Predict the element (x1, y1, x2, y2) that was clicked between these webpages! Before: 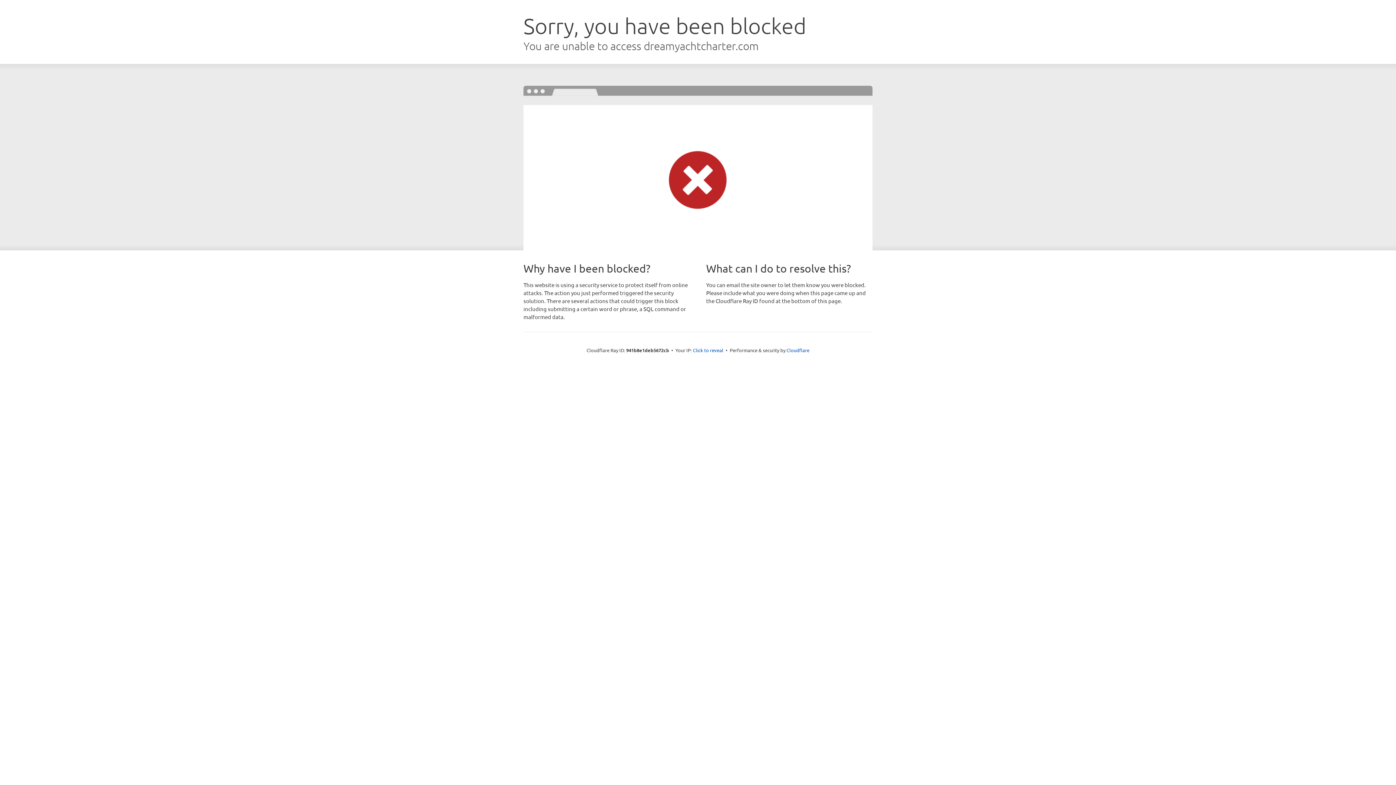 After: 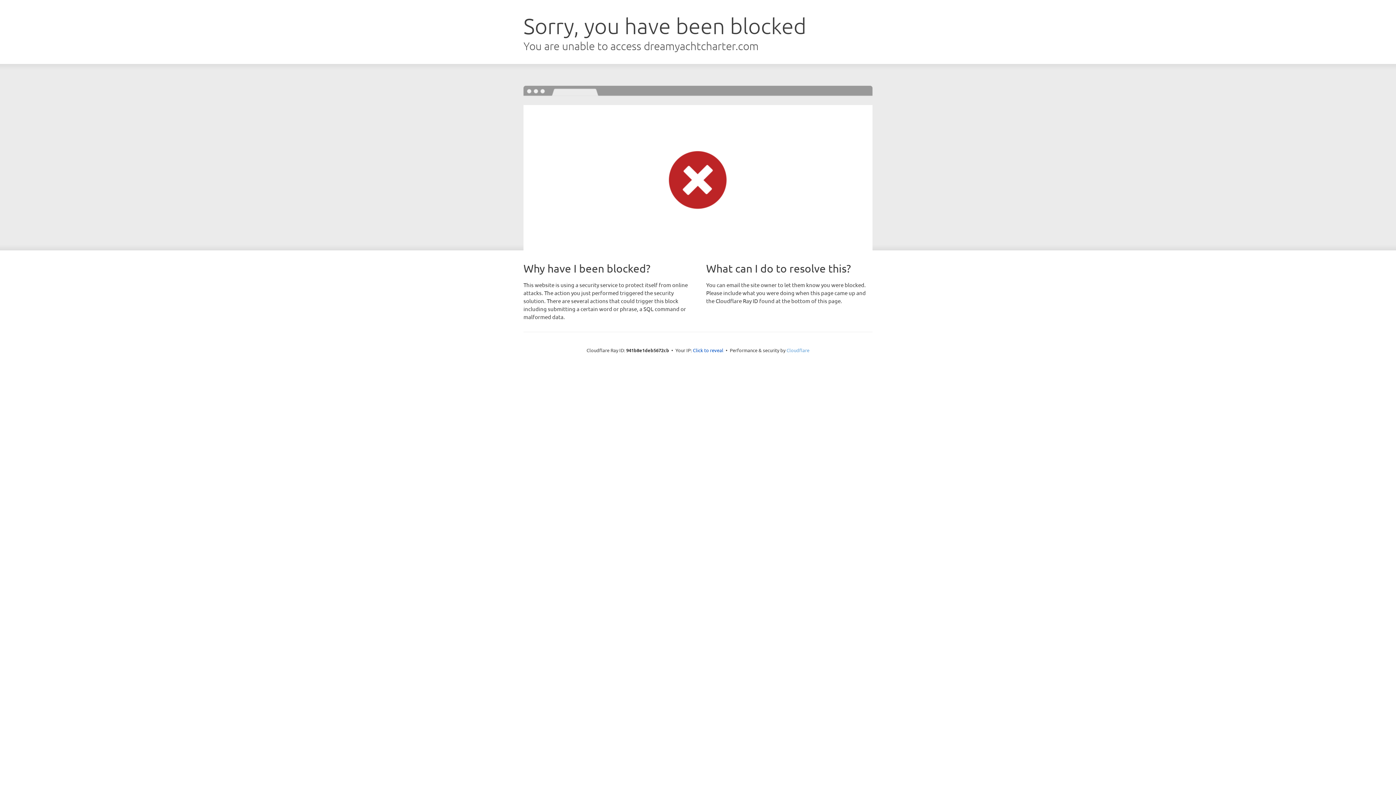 Action: label: Cloudflare bbox: (786, 347, 809, 353)